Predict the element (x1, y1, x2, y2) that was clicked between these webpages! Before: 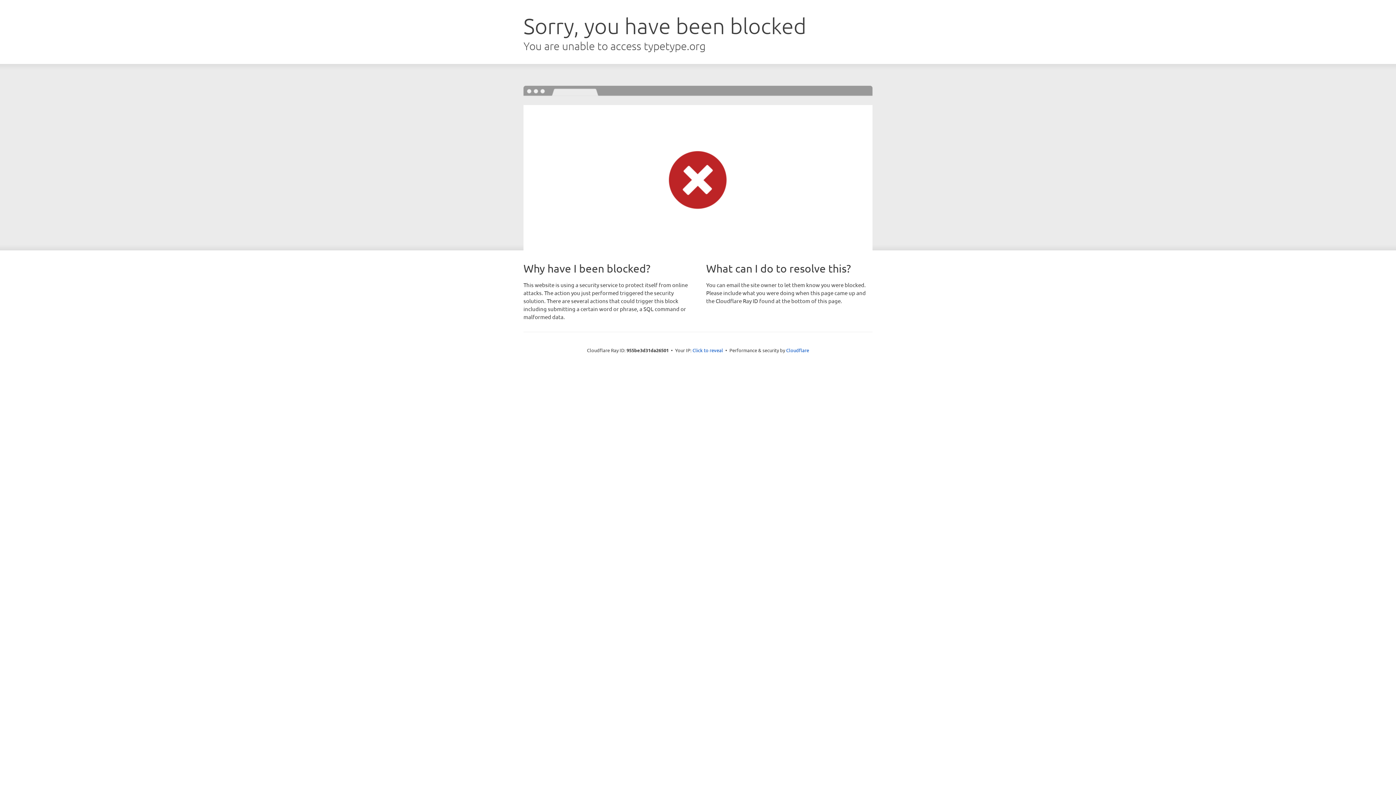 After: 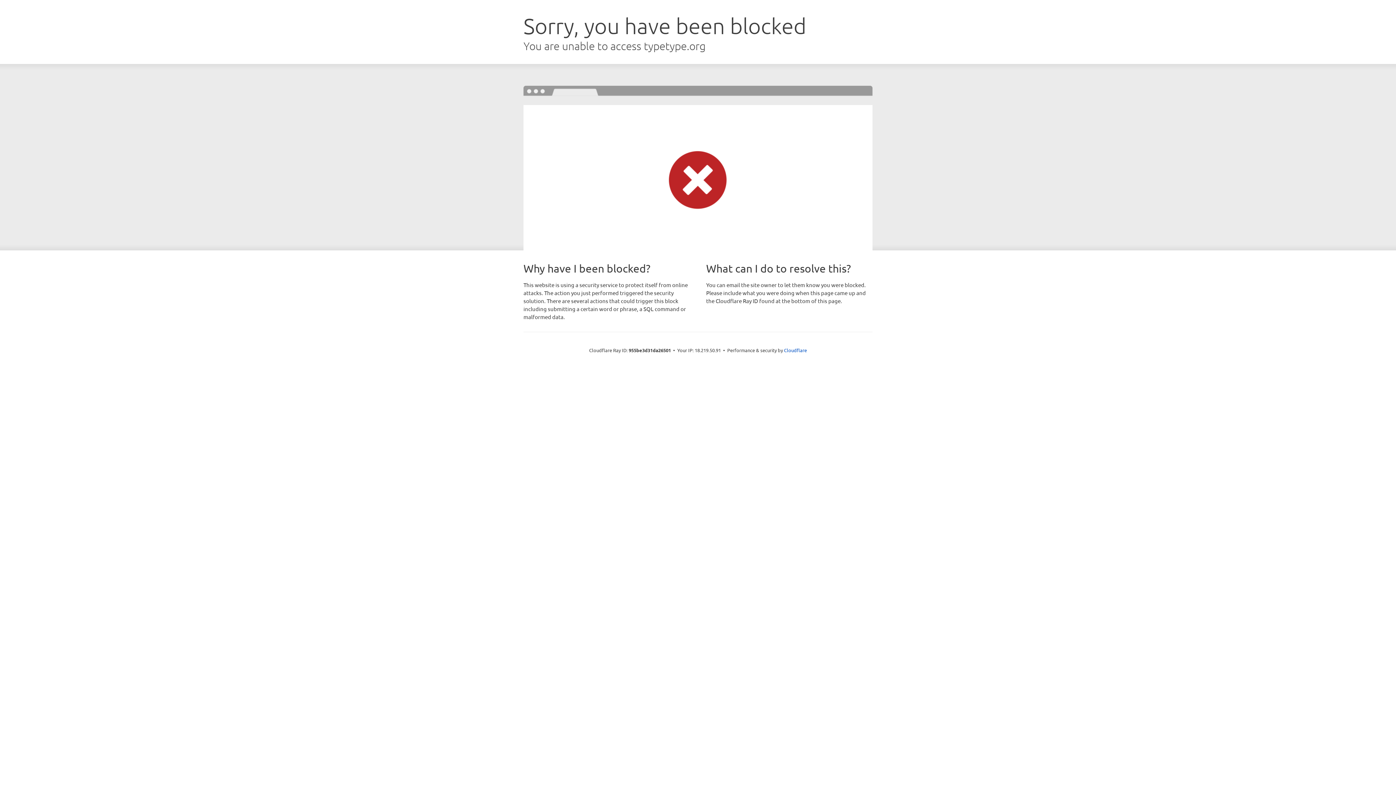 Action: label: Click to reveal bbox: (692, 346, 723, 353)